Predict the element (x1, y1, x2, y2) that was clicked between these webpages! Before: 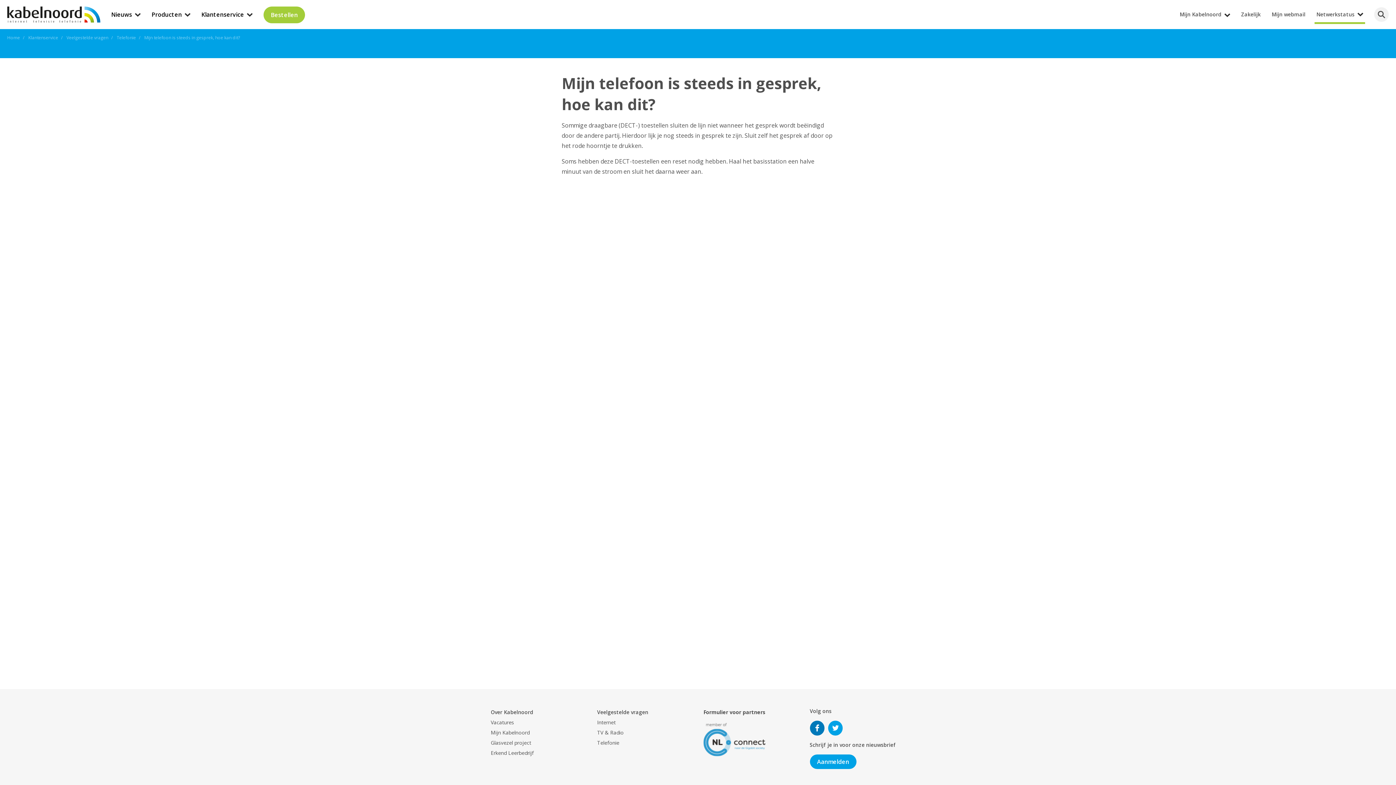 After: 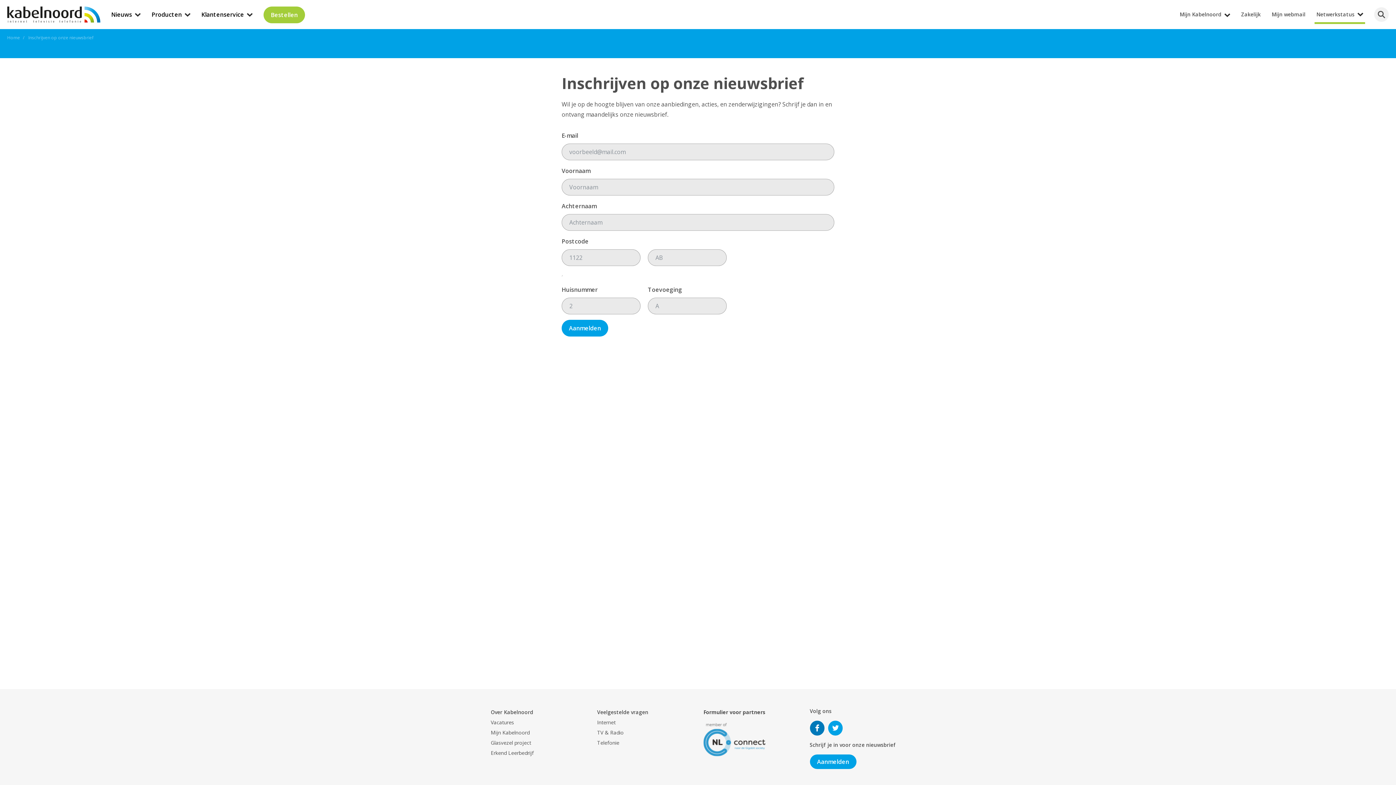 Action: label: Aanmelden bbox: (810, 754, 856, 769)